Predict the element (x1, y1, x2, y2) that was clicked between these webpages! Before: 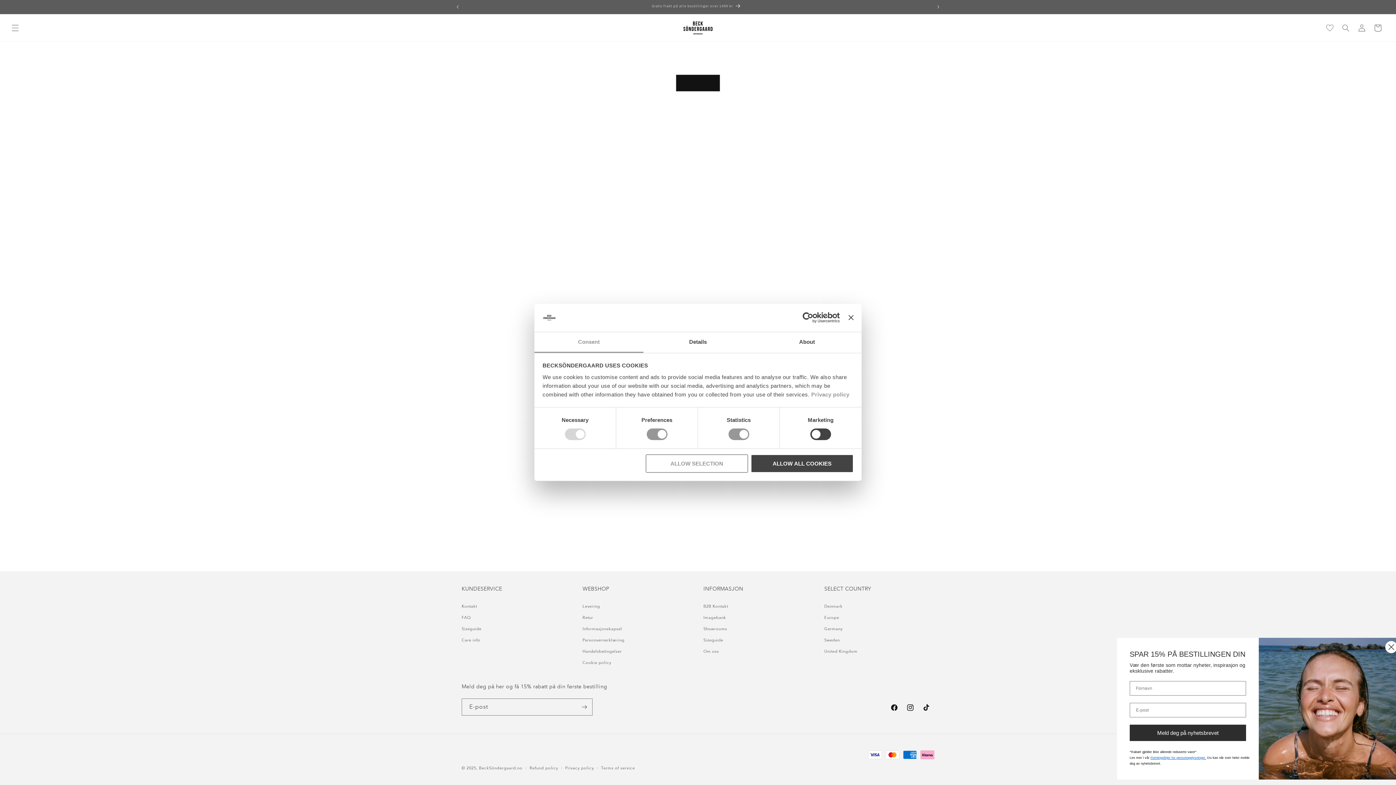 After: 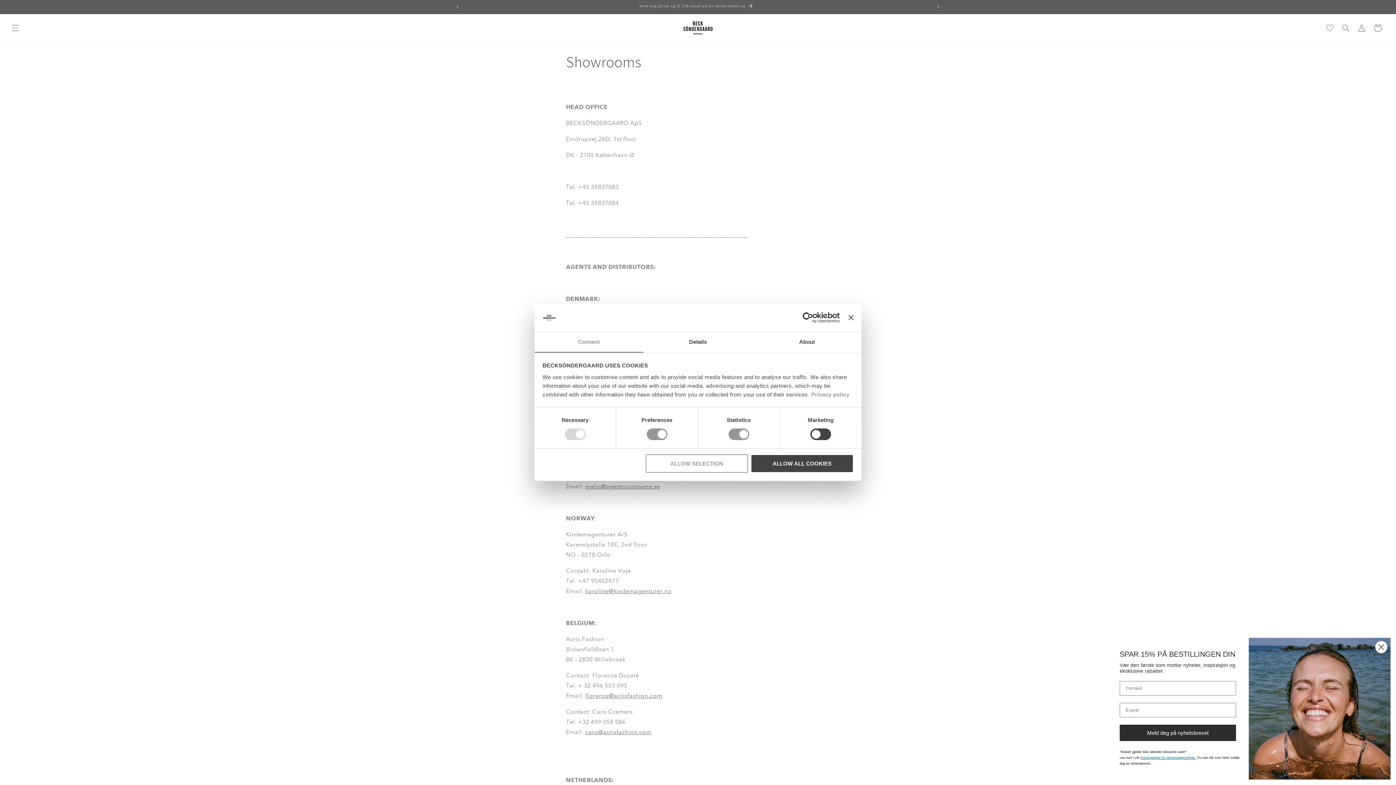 Action: bbox: (703, 624, 727, 634) label: Showrooms